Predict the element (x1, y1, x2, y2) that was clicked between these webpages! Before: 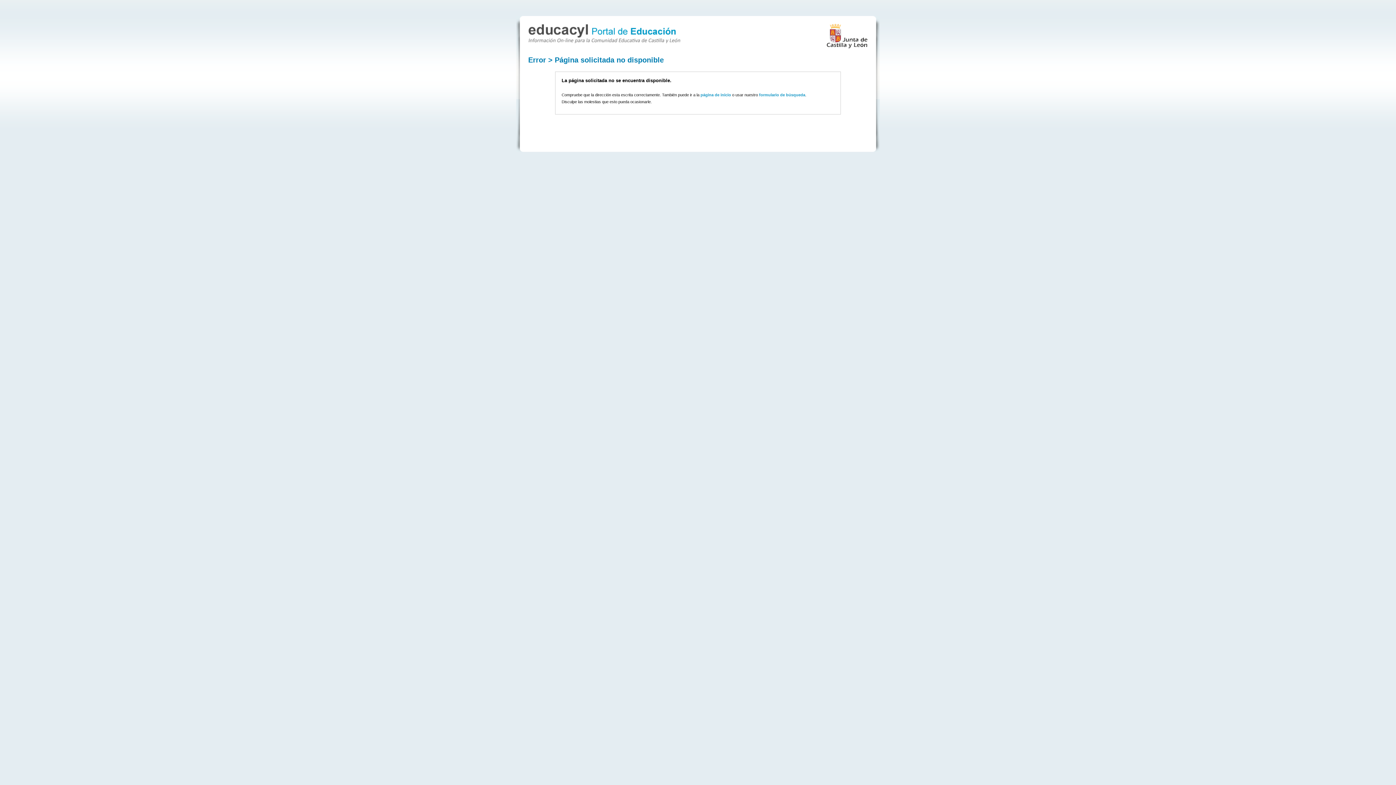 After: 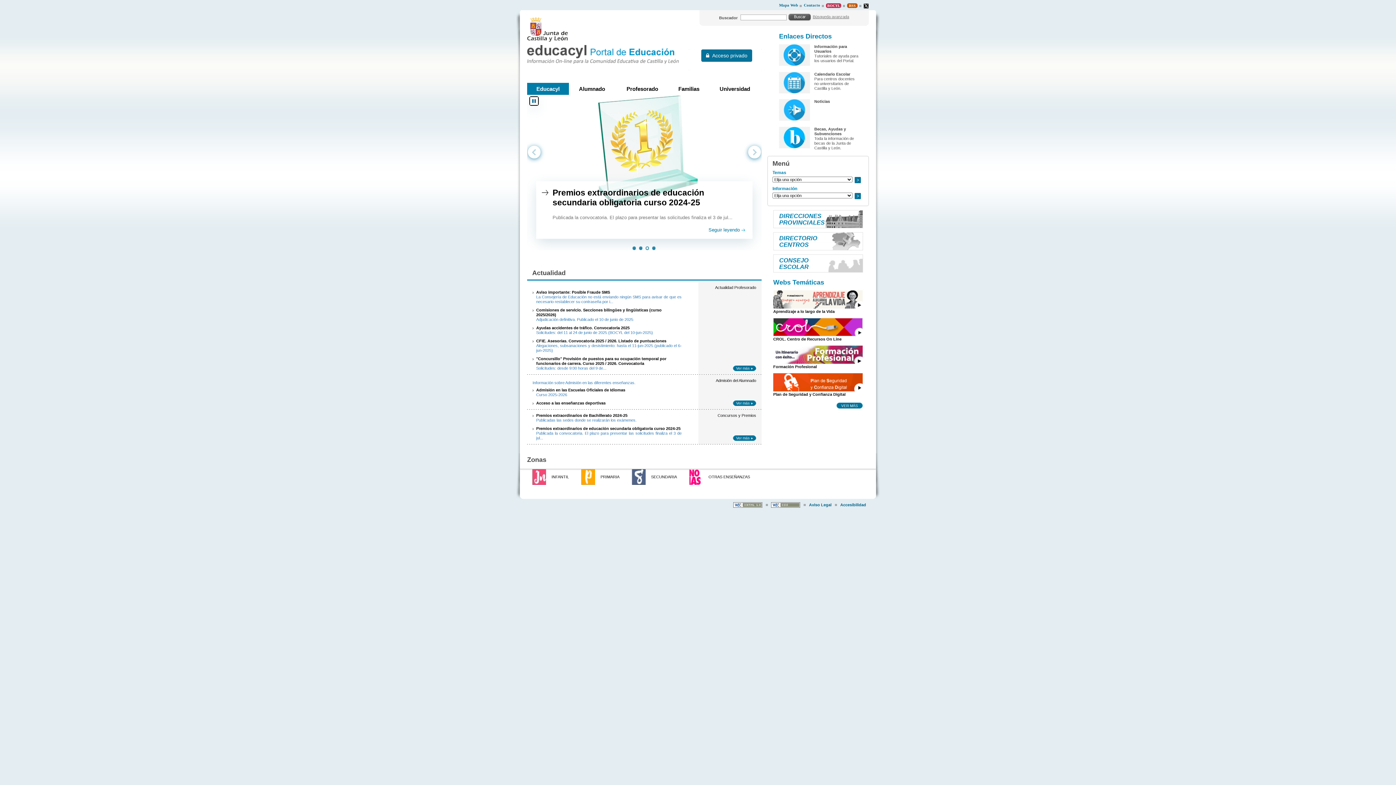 Action: bbox: (528, 36, 680, 44)